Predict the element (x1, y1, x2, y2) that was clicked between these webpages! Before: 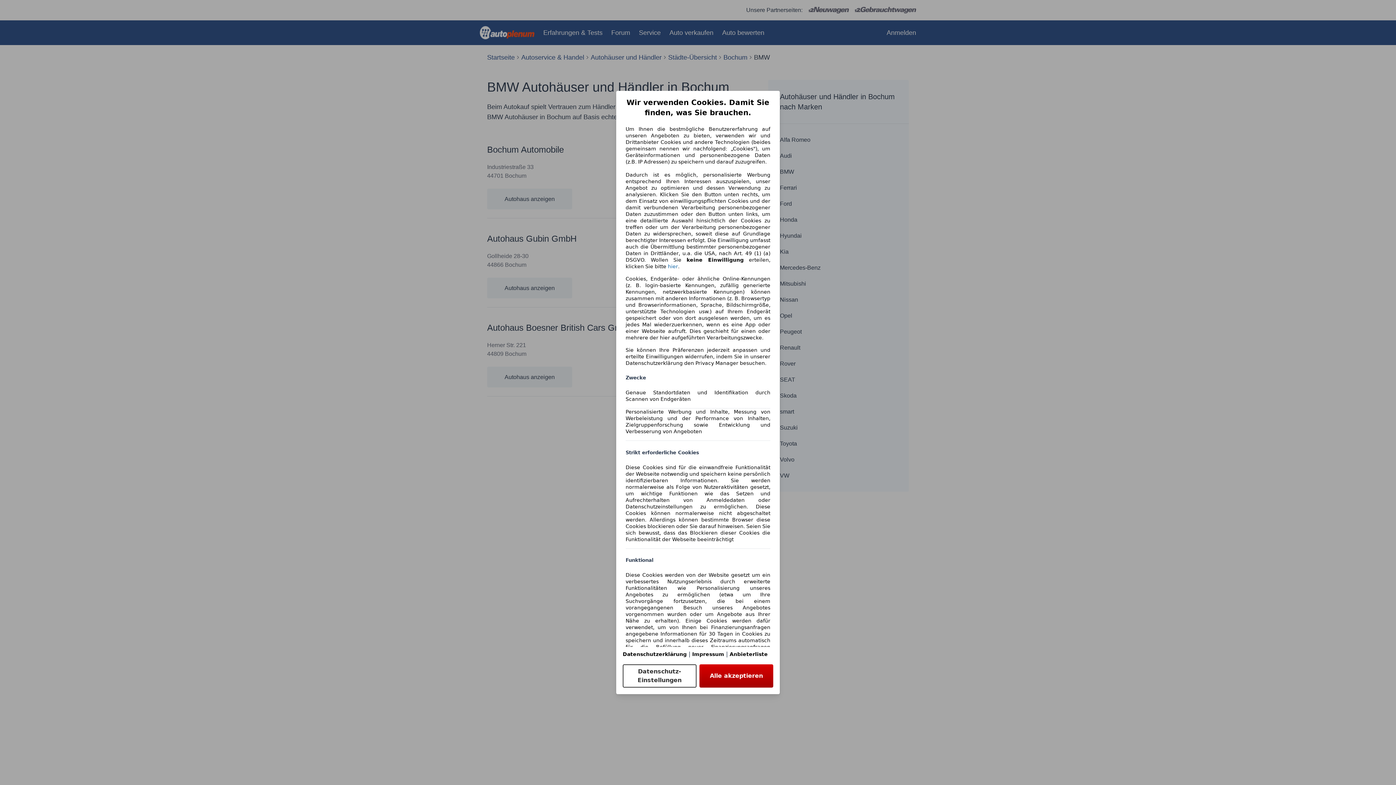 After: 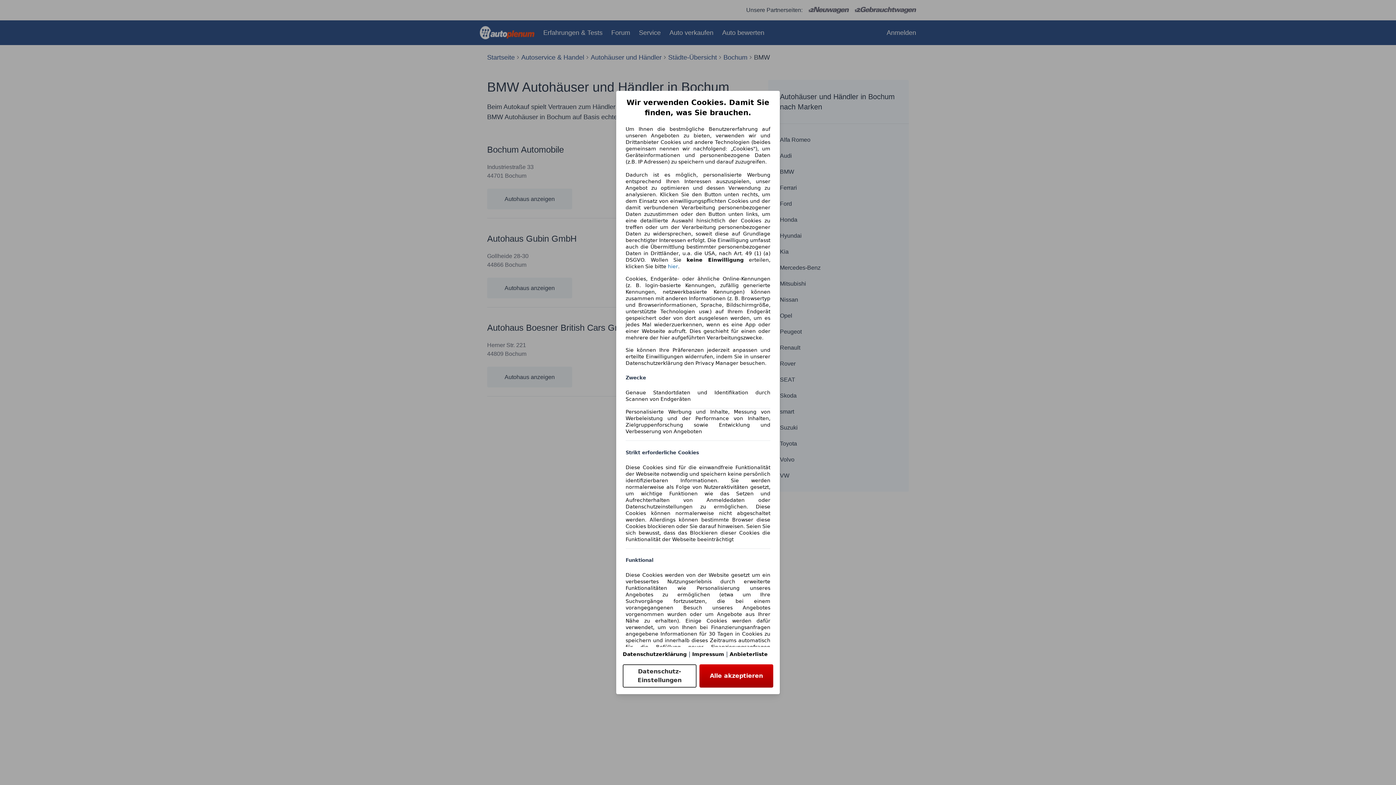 Action: bbox: (692, 651, 724, 657) label: Impressum